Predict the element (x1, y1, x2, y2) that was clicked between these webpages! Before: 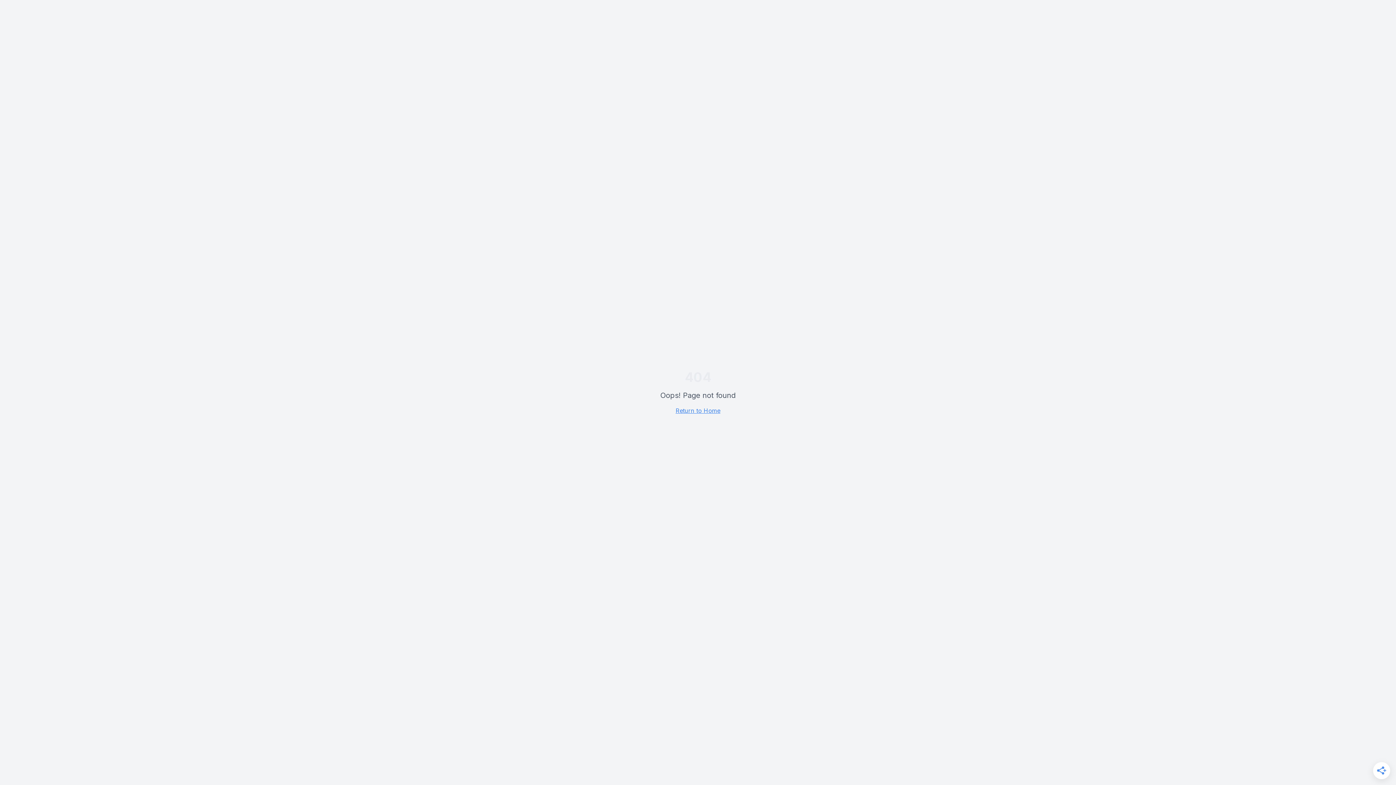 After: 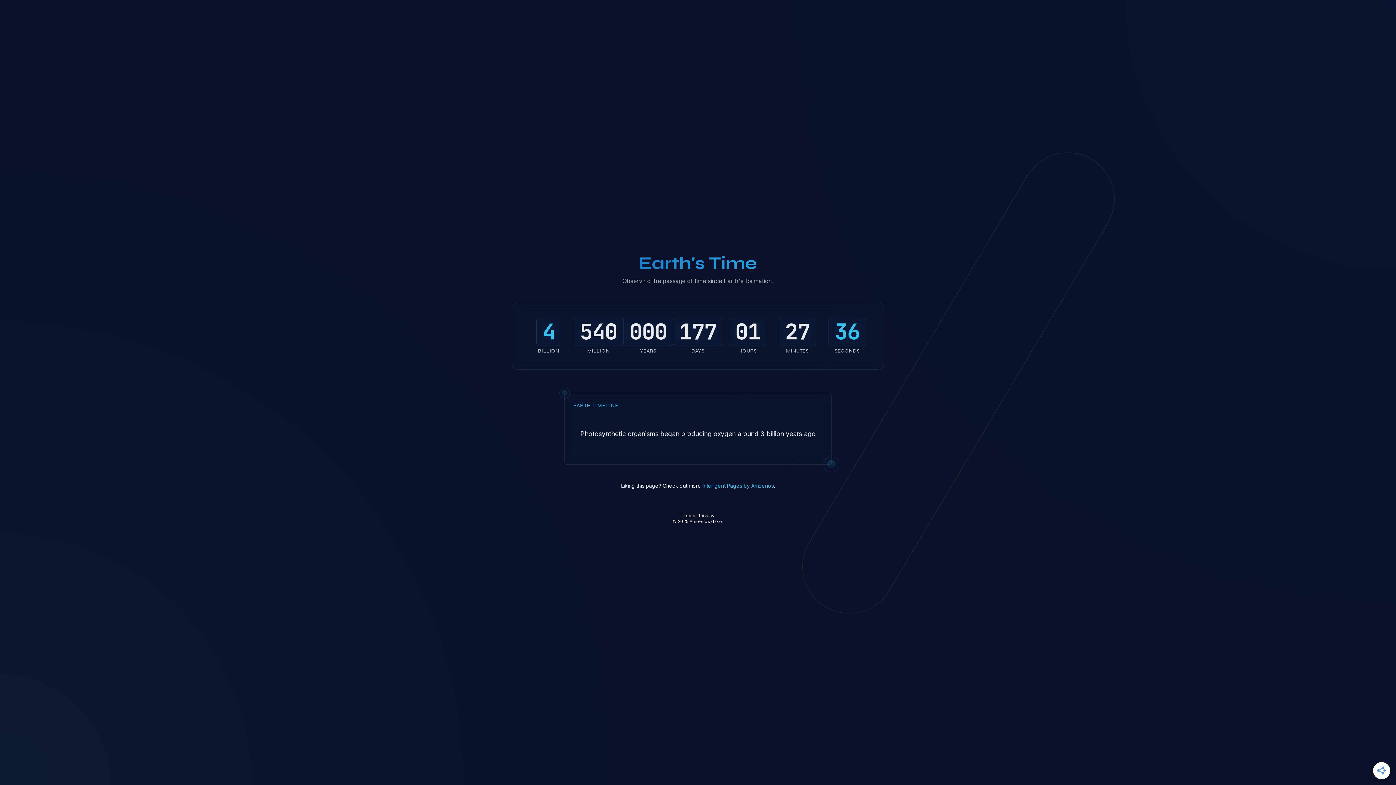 Action: bbox: (675, 407, 720, 414) label: Return to Home